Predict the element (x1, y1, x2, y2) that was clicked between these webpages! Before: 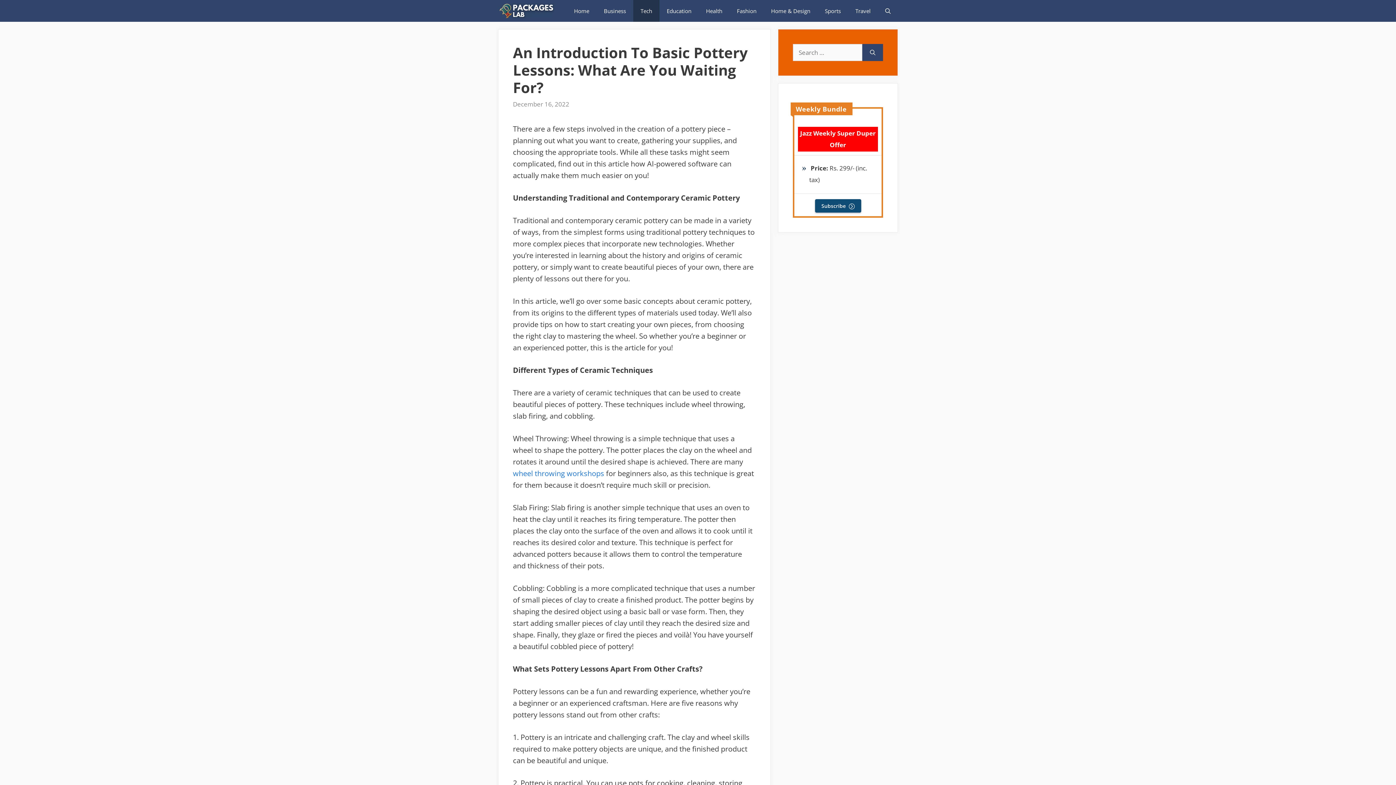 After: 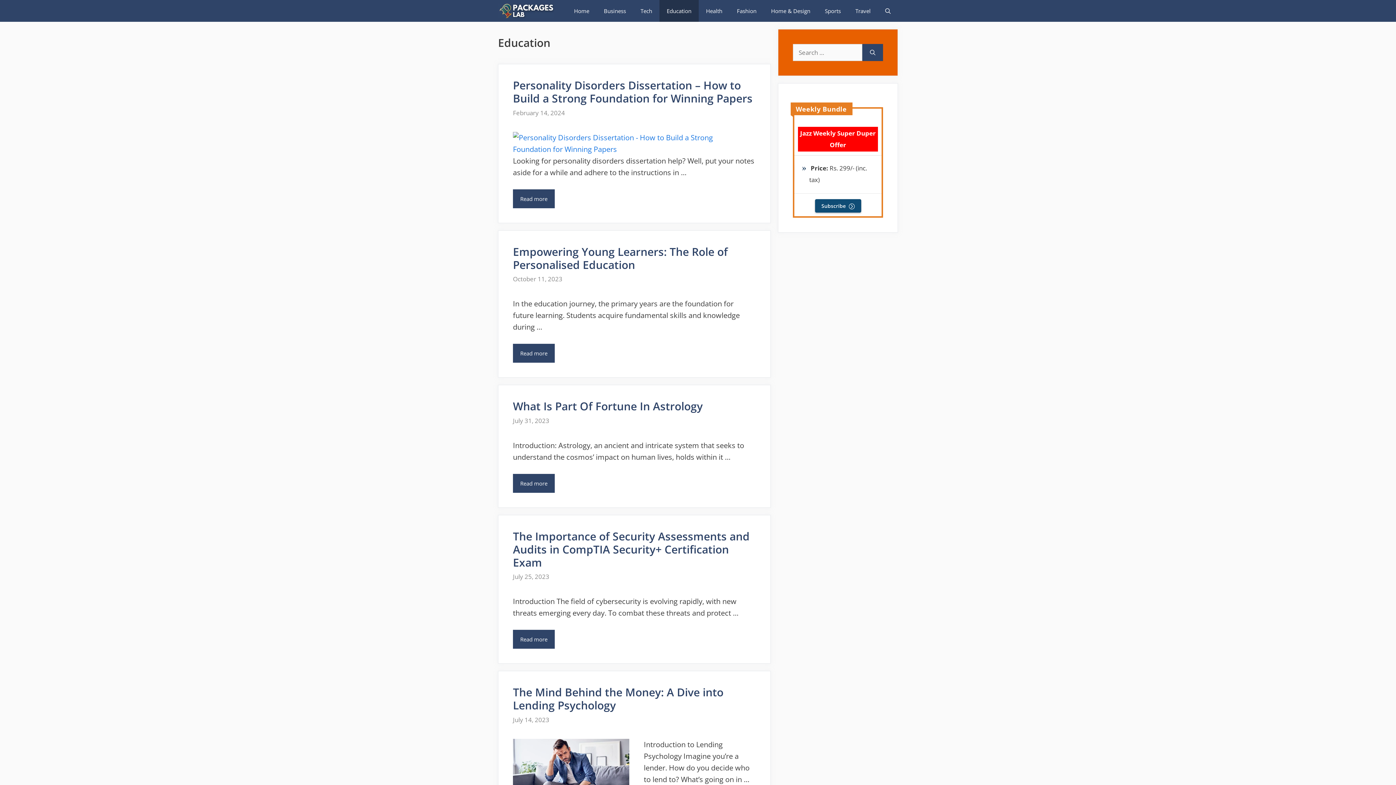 Action: label: Education bbox: (659, 0, 698, 21)